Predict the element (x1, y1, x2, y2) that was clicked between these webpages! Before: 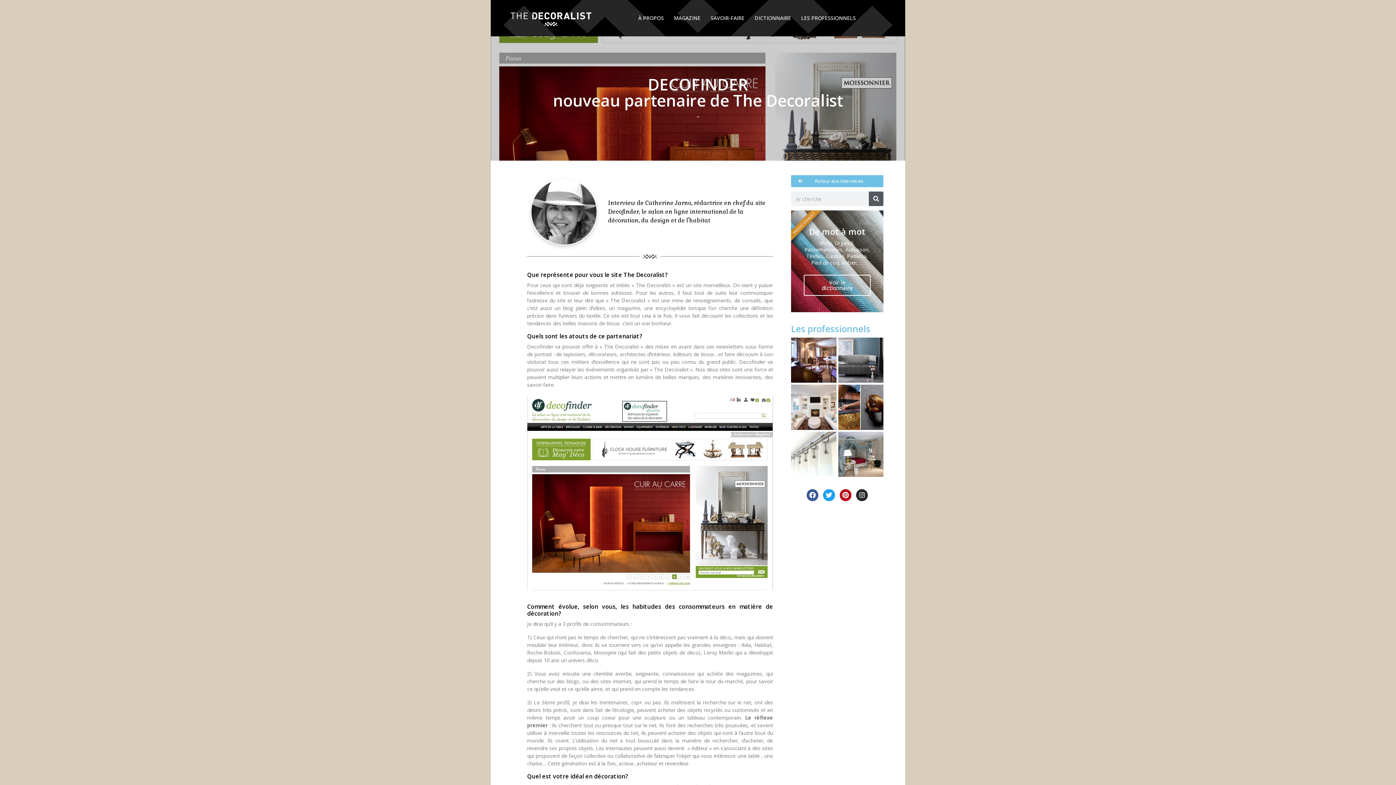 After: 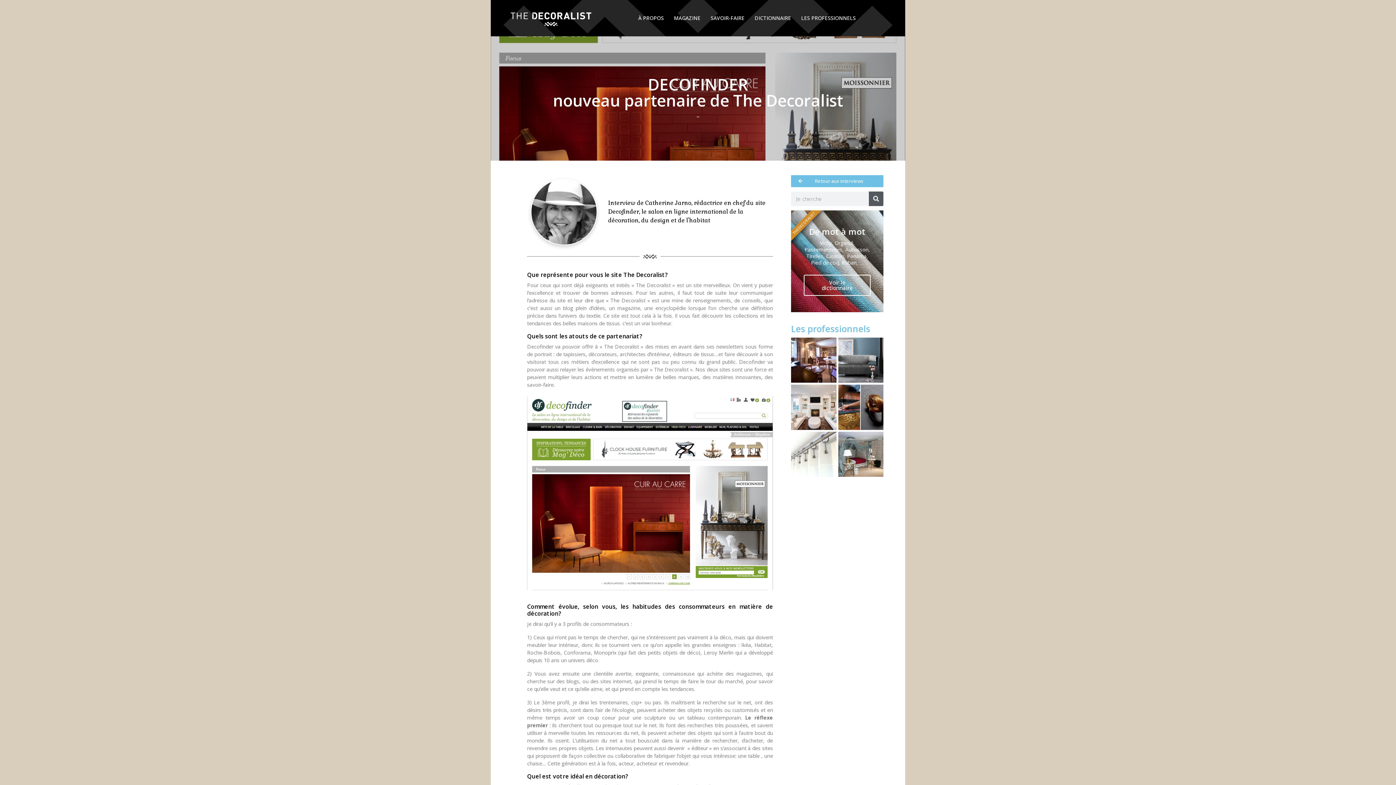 Action: label: Facebook bbox: (806, 489, 818, 501)